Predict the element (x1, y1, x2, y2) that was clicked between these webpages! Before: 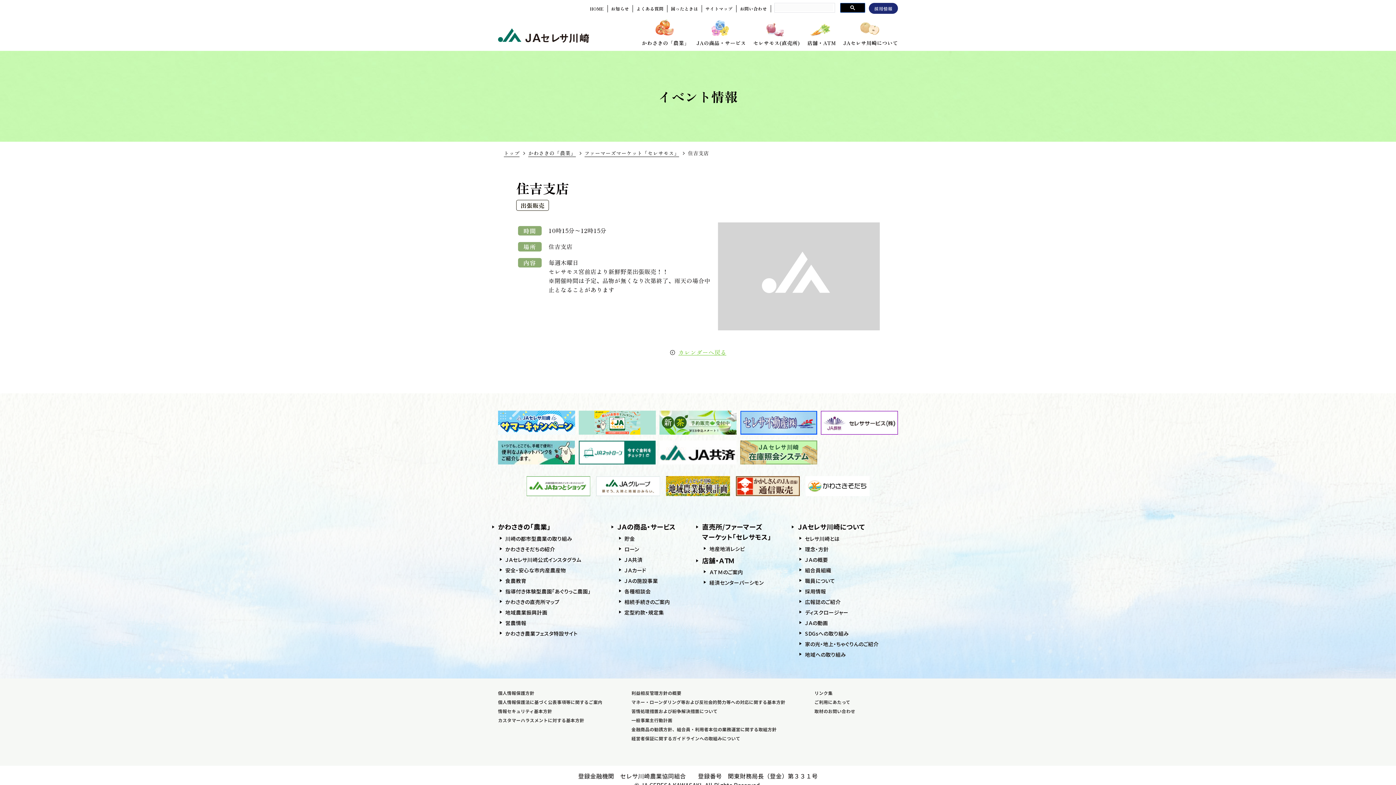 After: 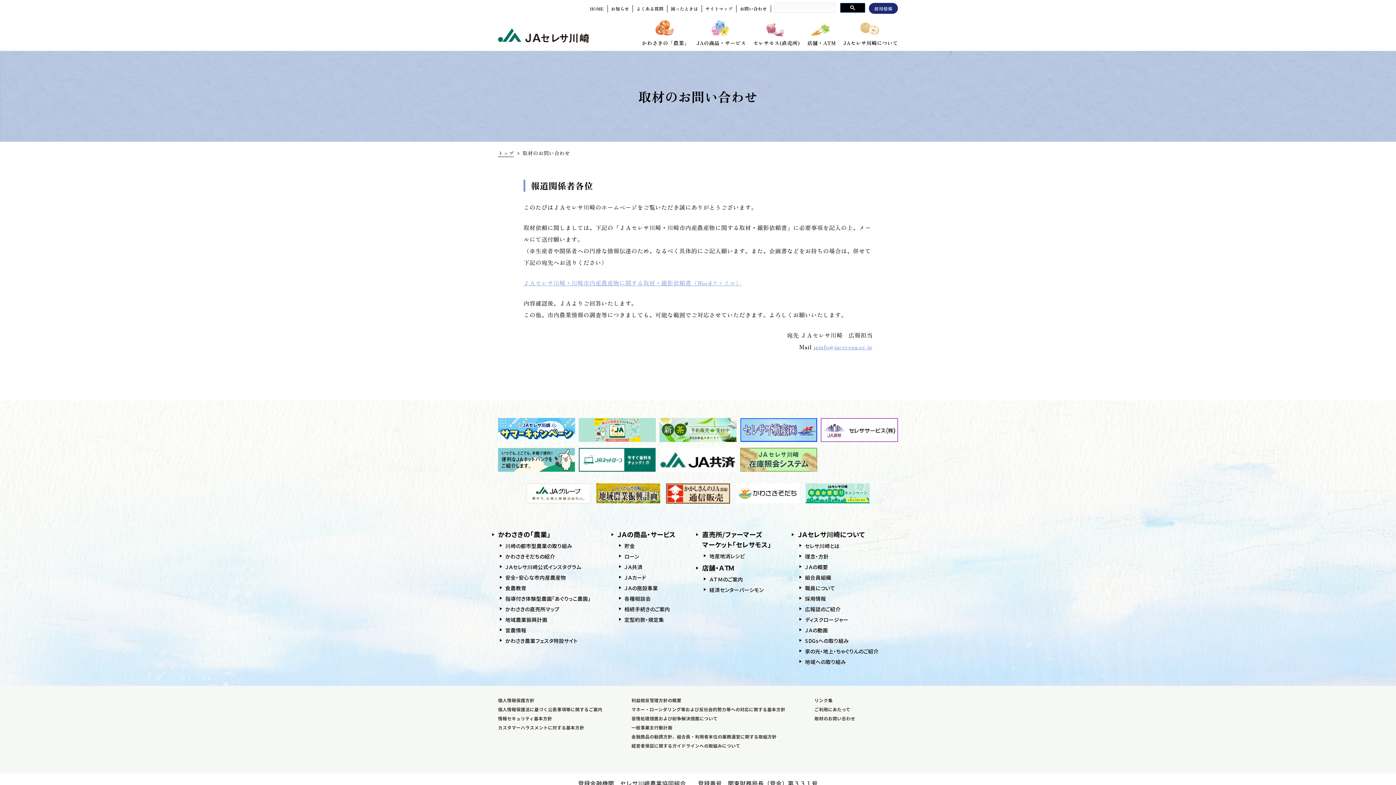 Action: label: 取材のお問い合わせ bbox: (814, 708, 855, 714)